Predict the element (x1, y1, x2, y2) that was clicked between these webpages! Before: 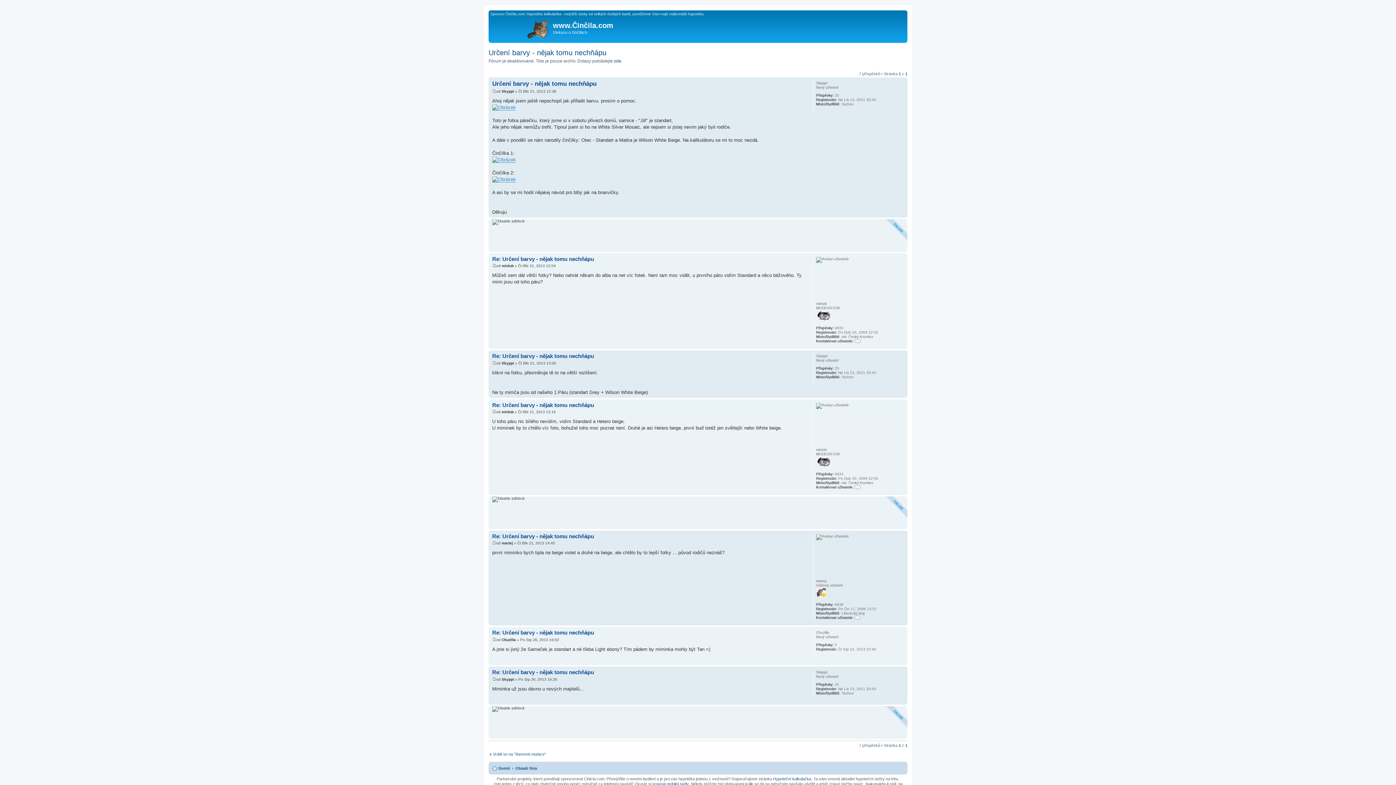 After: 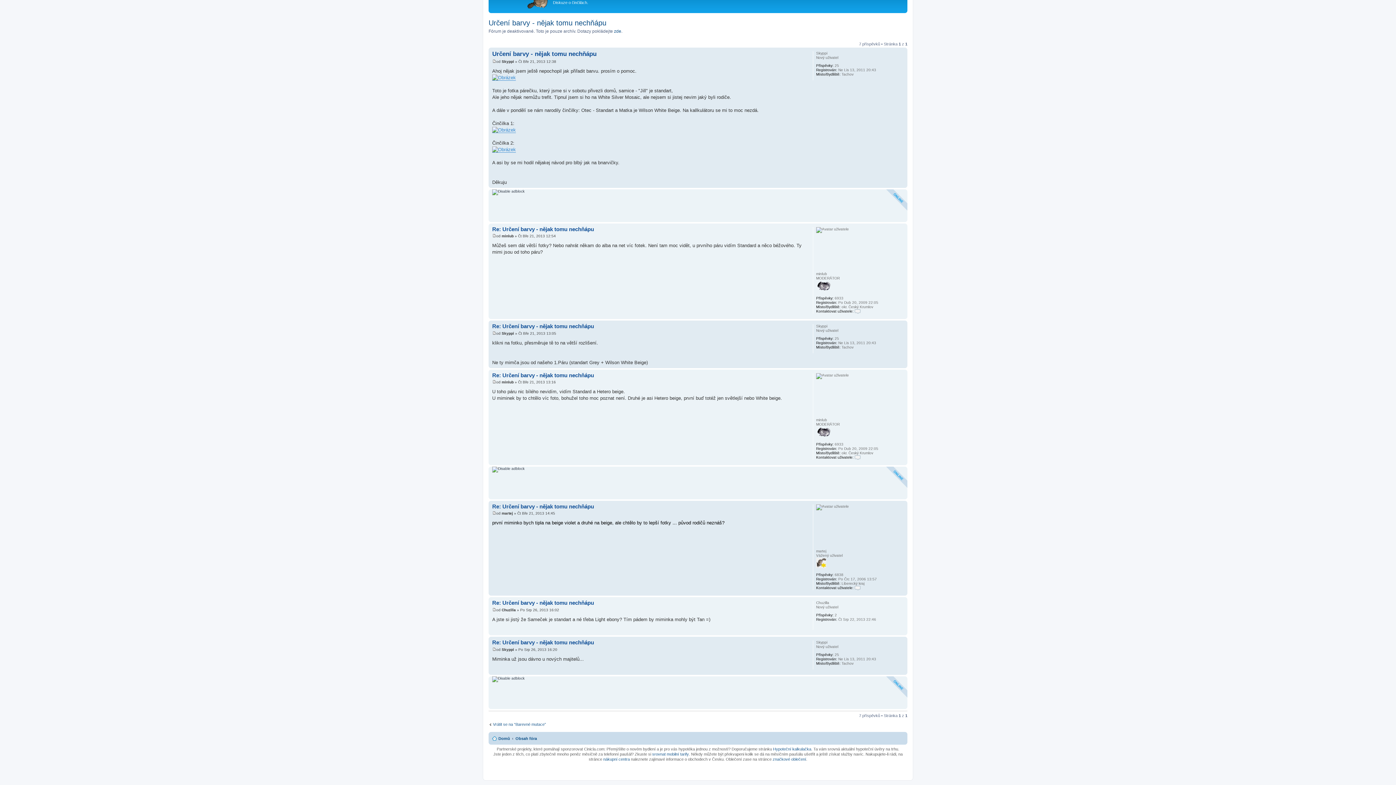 Action: label: Příspěvek bbox: (492, 541, 496, 545)